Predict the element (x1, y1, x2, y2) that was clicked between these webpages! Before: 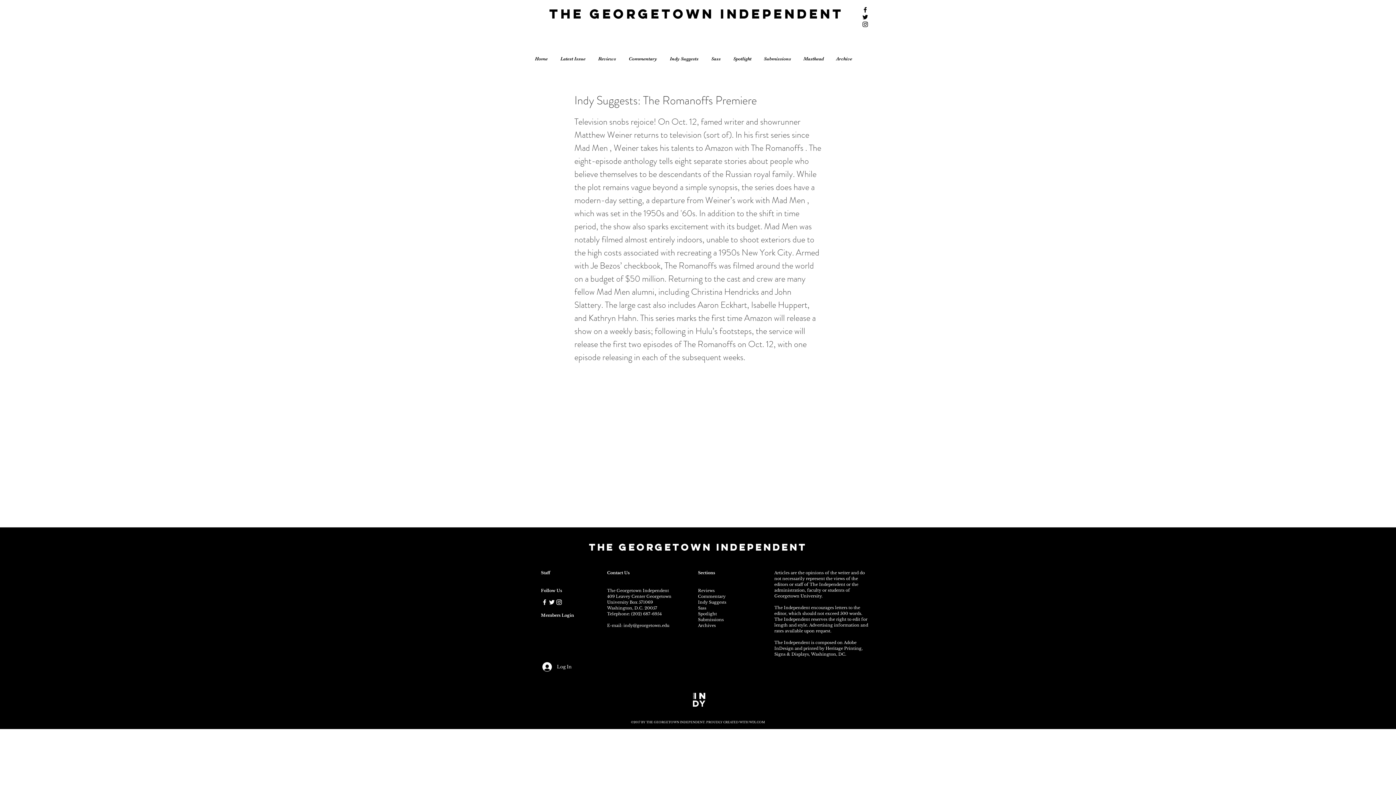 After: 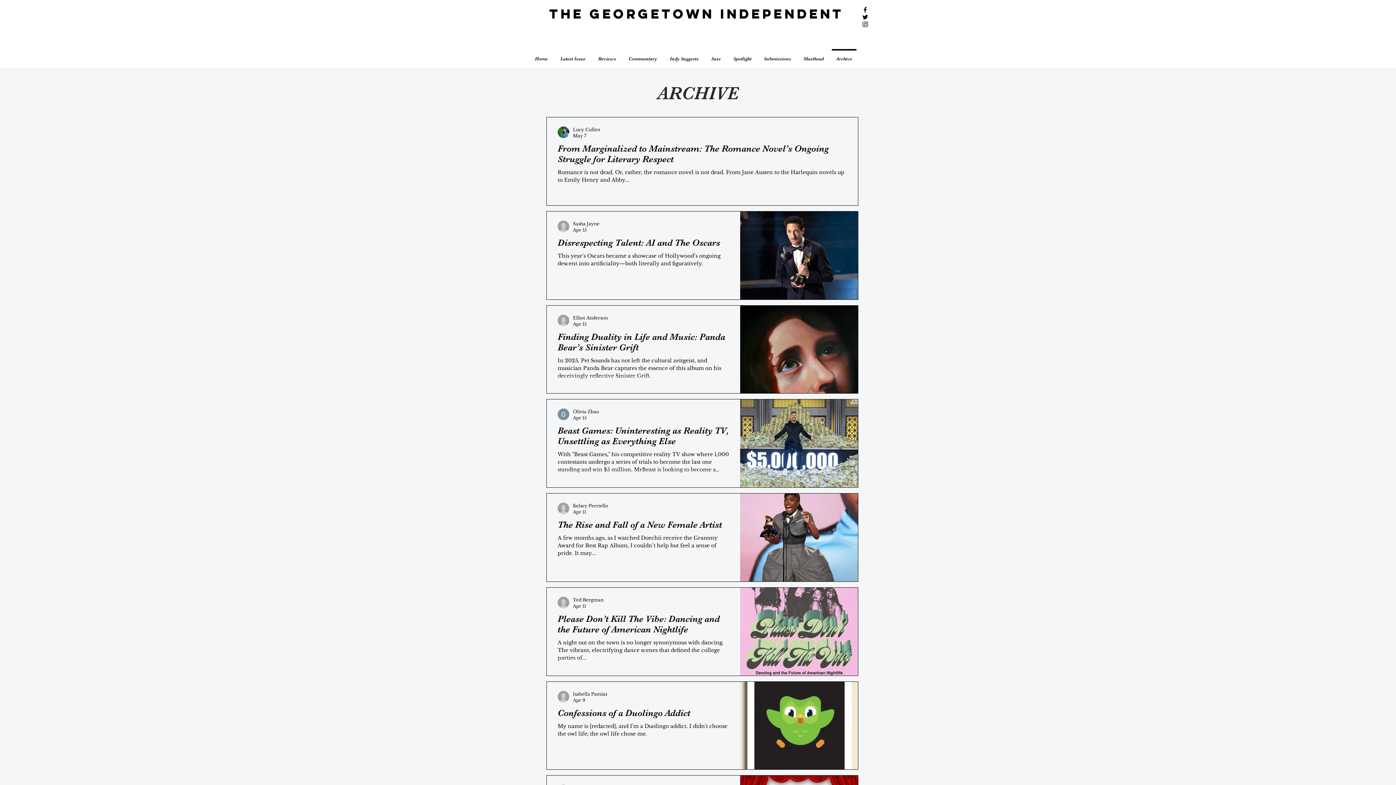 Action: bbox: (698, 622, 716, 628) label: Archives